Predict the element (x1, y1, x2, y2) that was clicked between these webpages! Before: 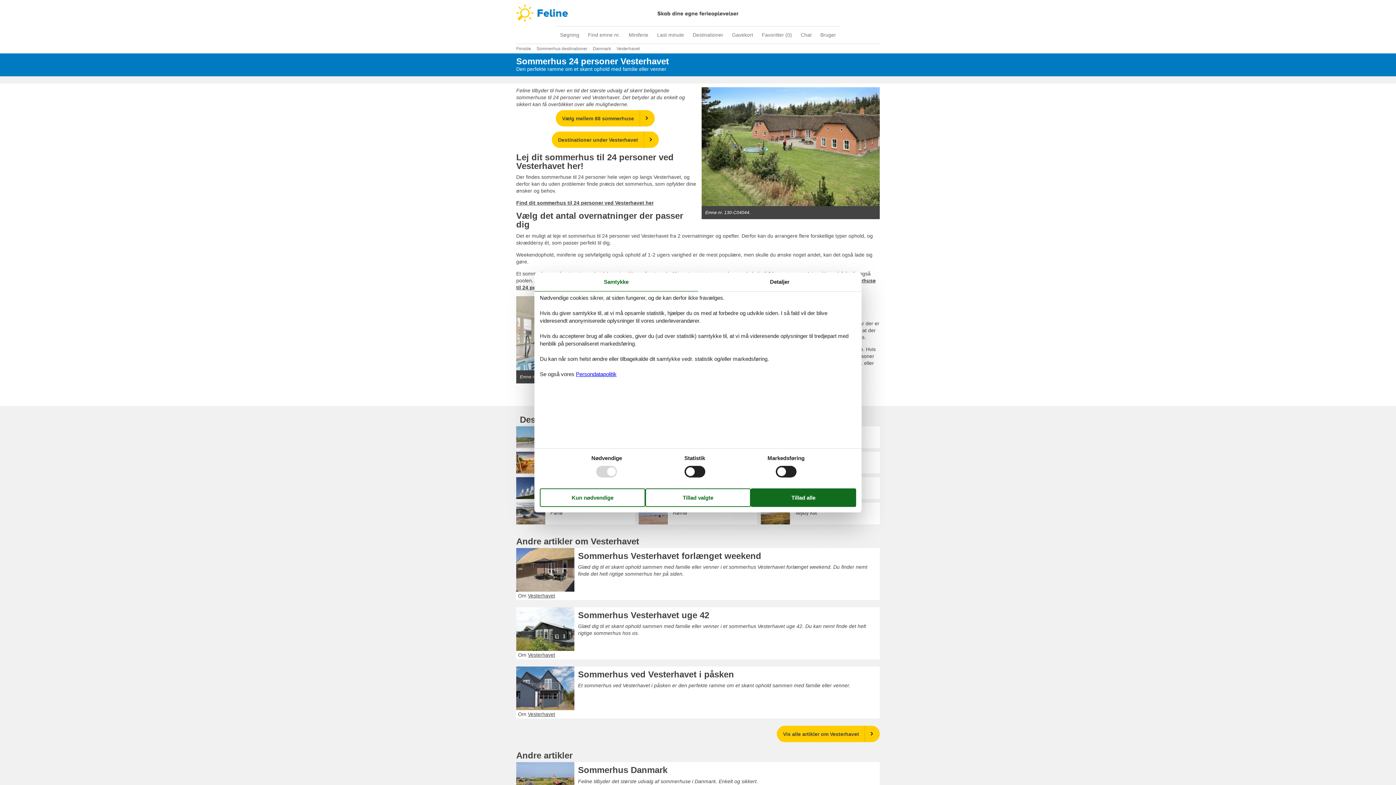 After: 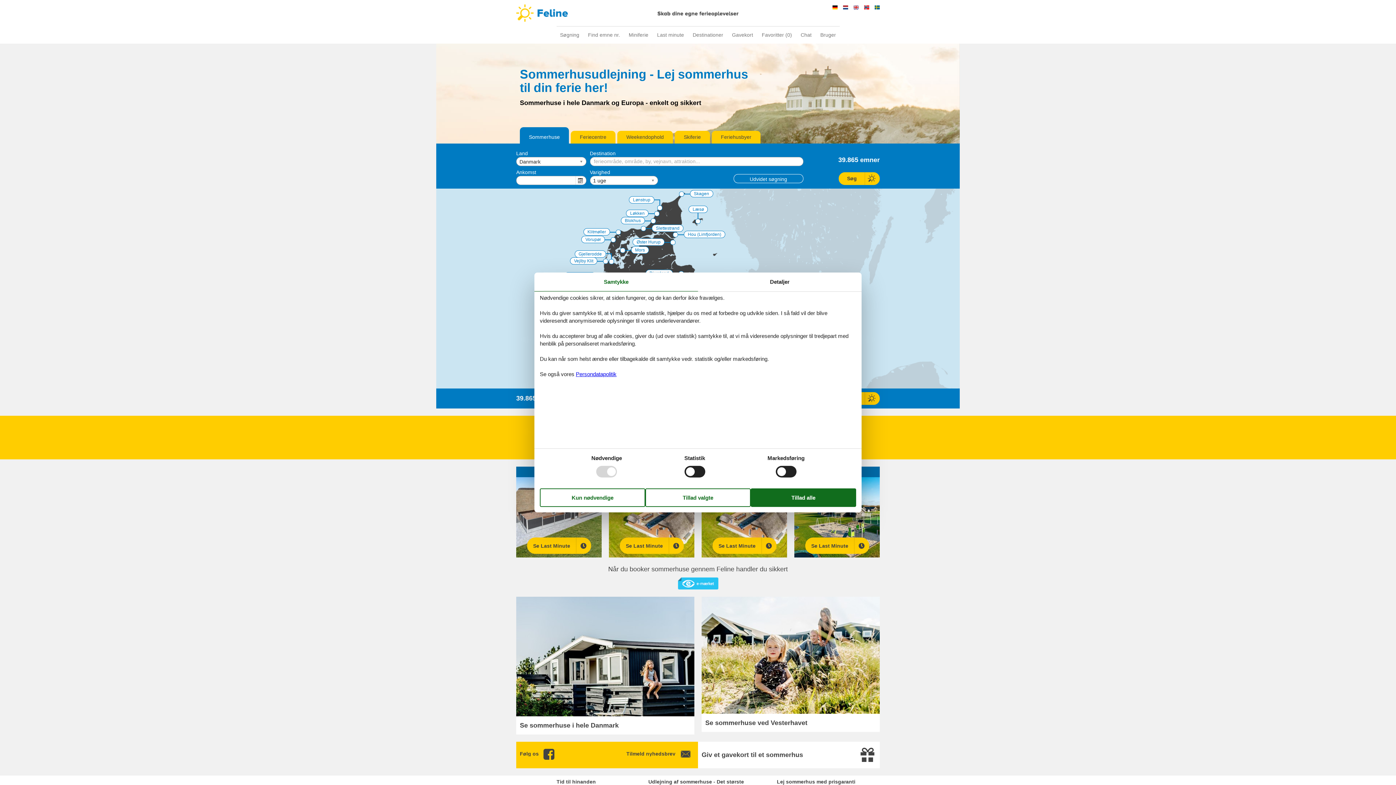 Action: bbox: (516, 0, 880, 26) label: Feline Holidays